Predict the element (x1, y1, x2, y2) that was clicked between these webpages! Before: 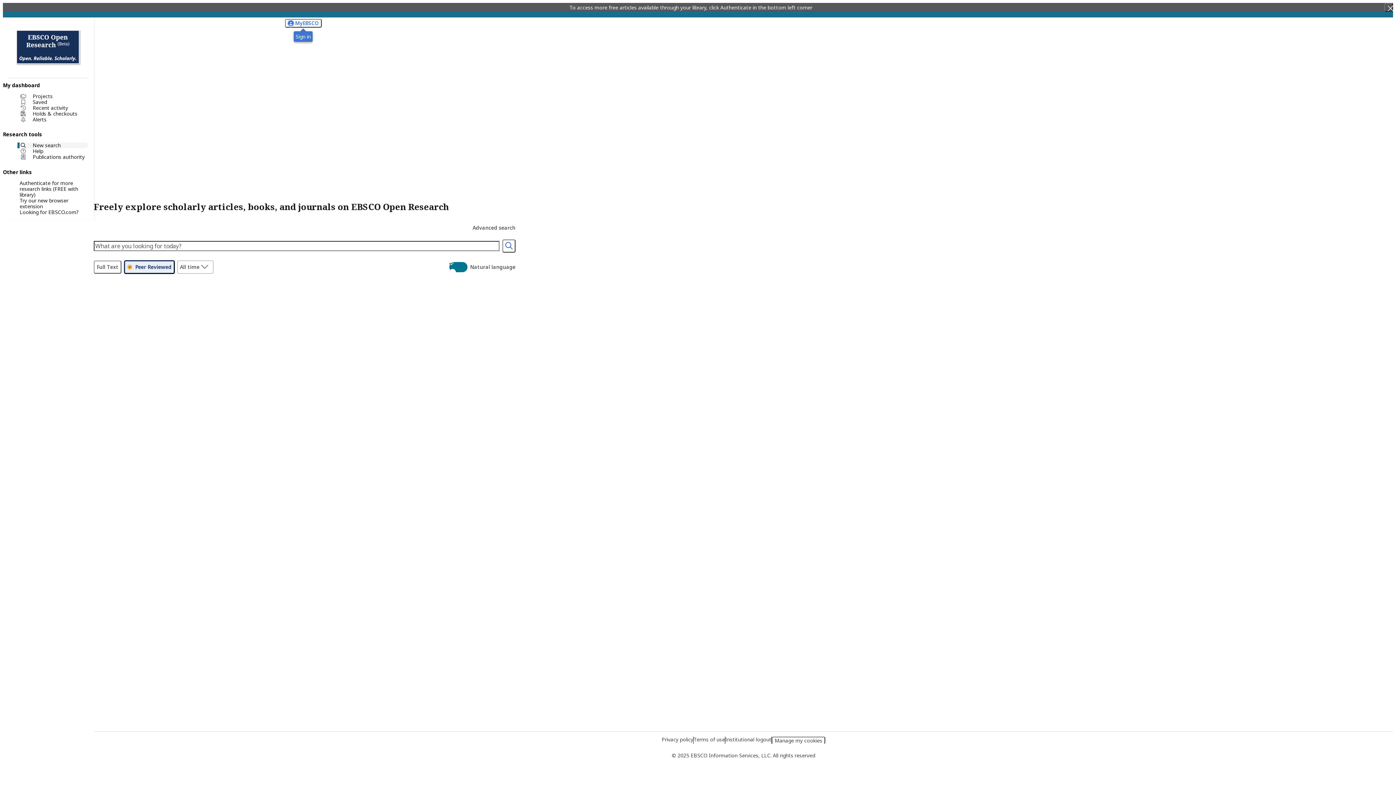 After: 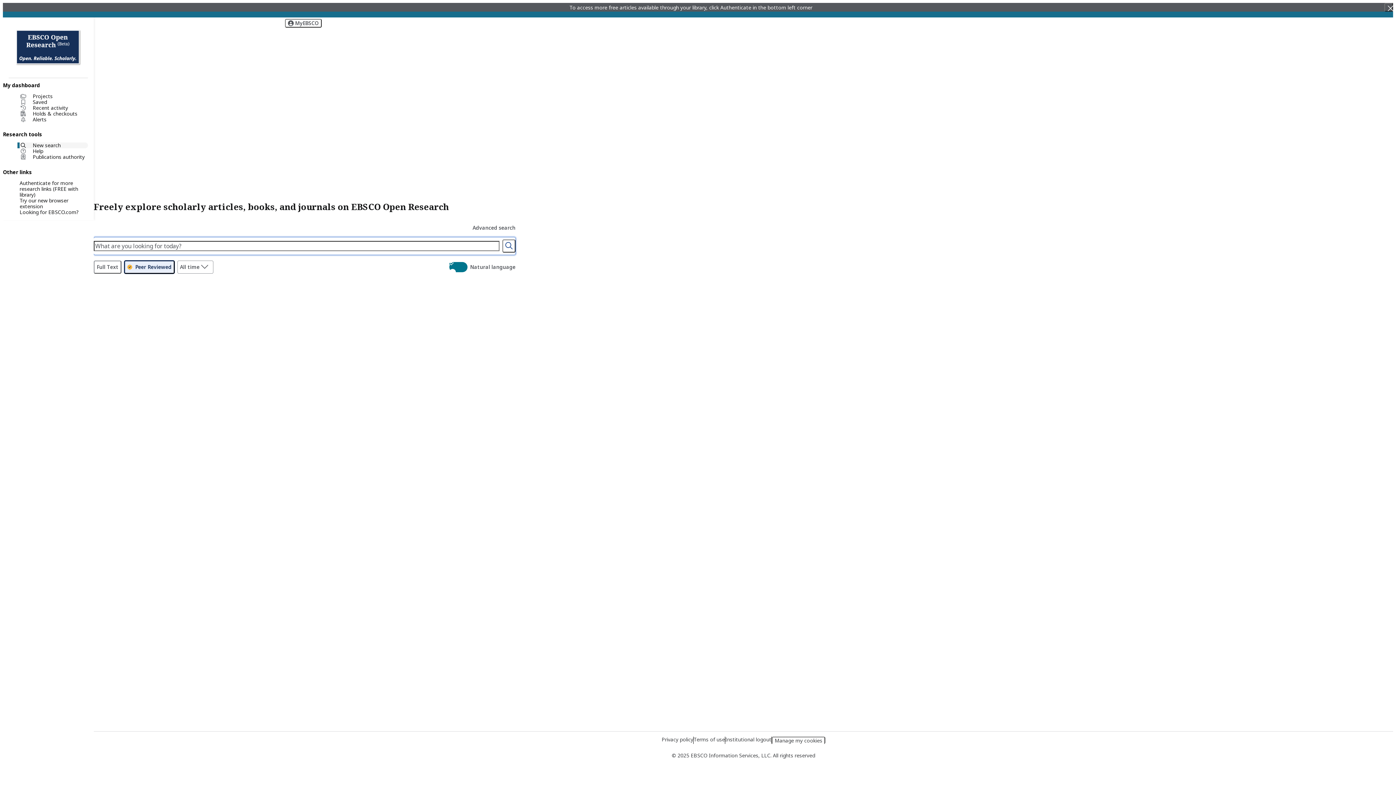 Action: label: Search bbox: (502, 239, 515, 252)